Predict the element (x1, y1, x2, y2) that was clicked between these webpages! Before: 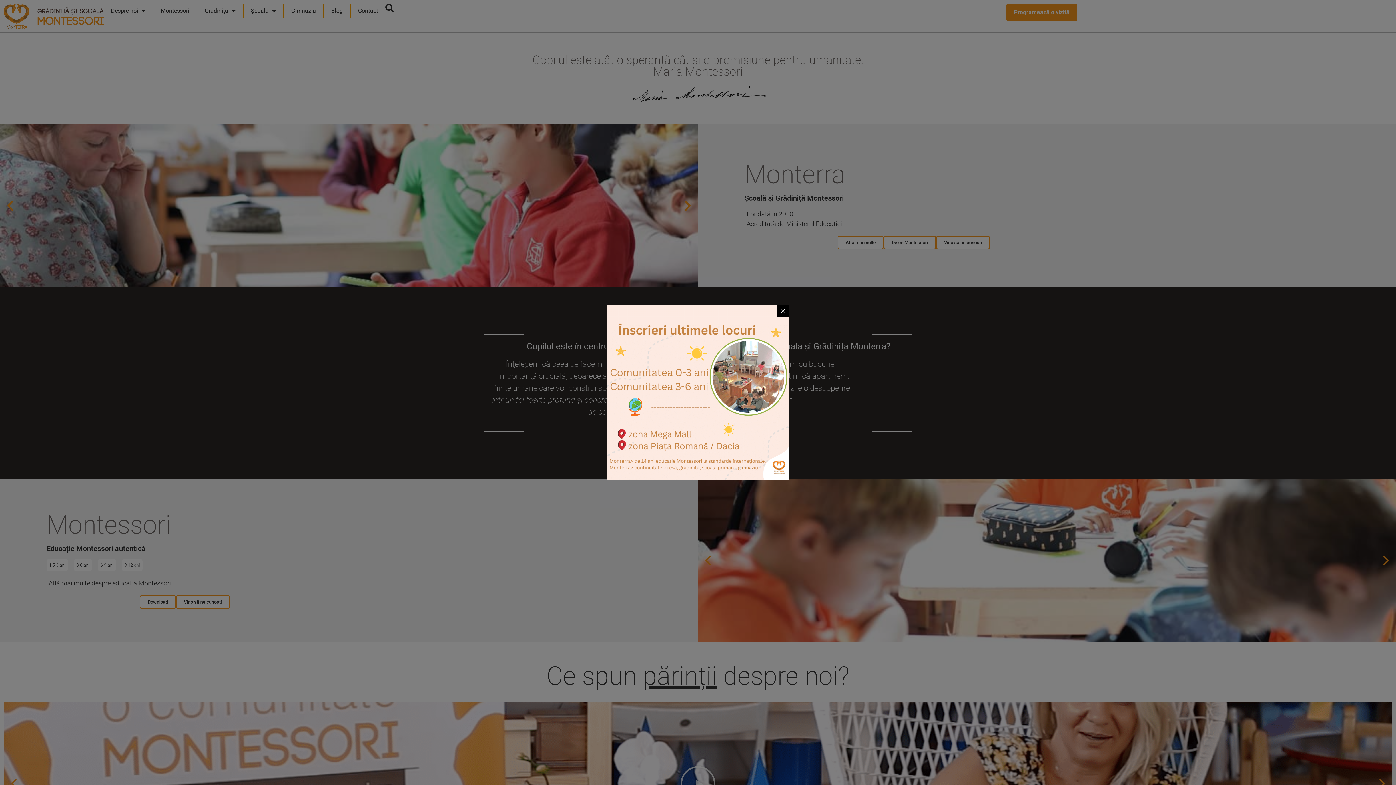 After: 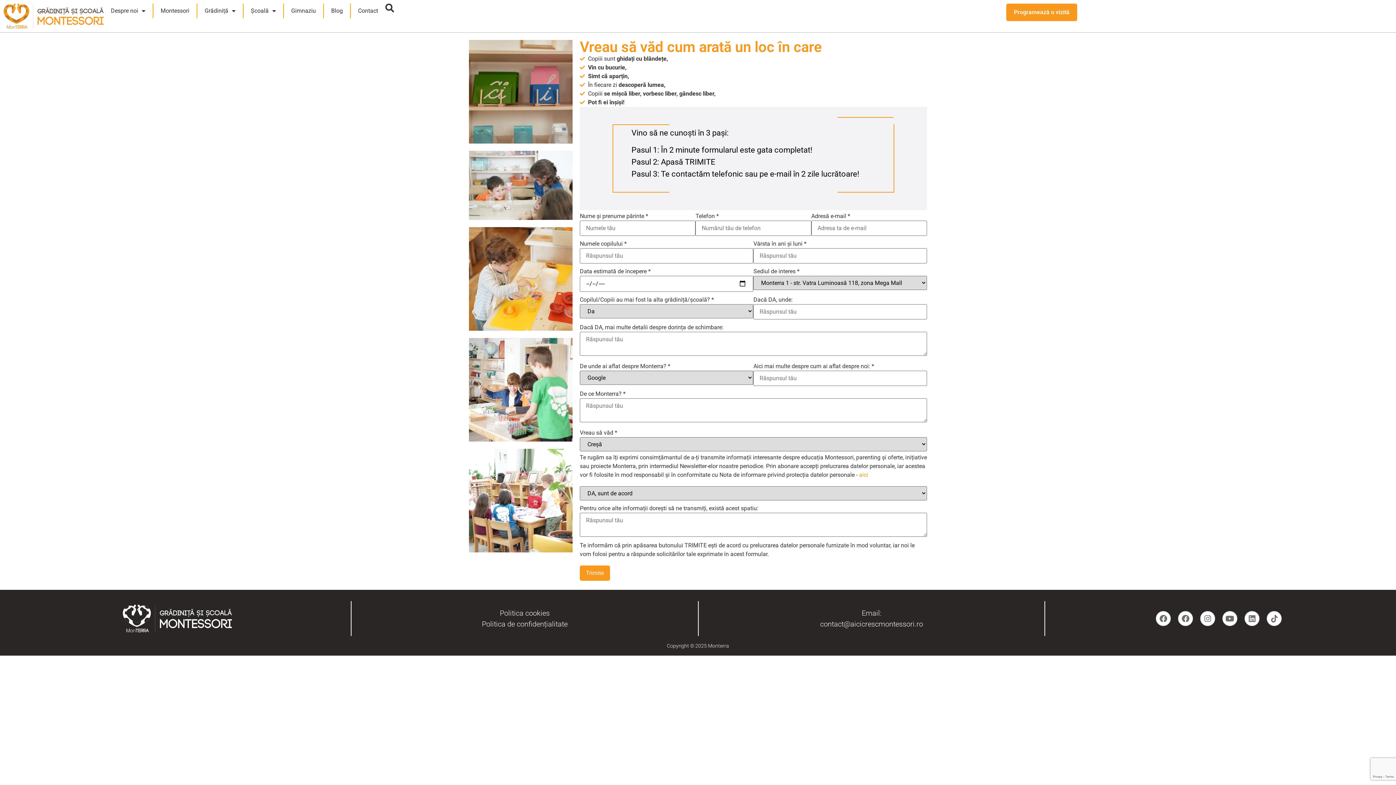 Action: bbox: (607, 305, 789, 480)